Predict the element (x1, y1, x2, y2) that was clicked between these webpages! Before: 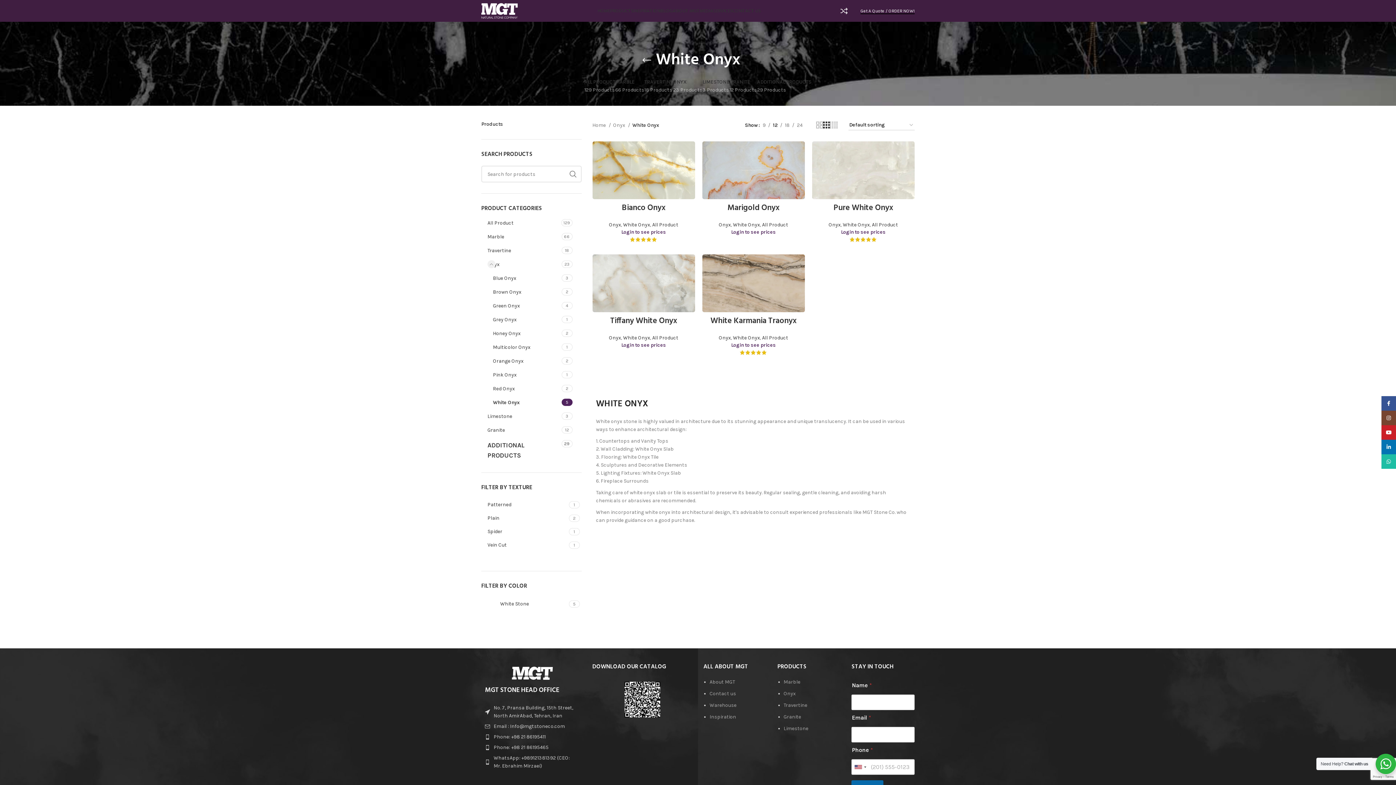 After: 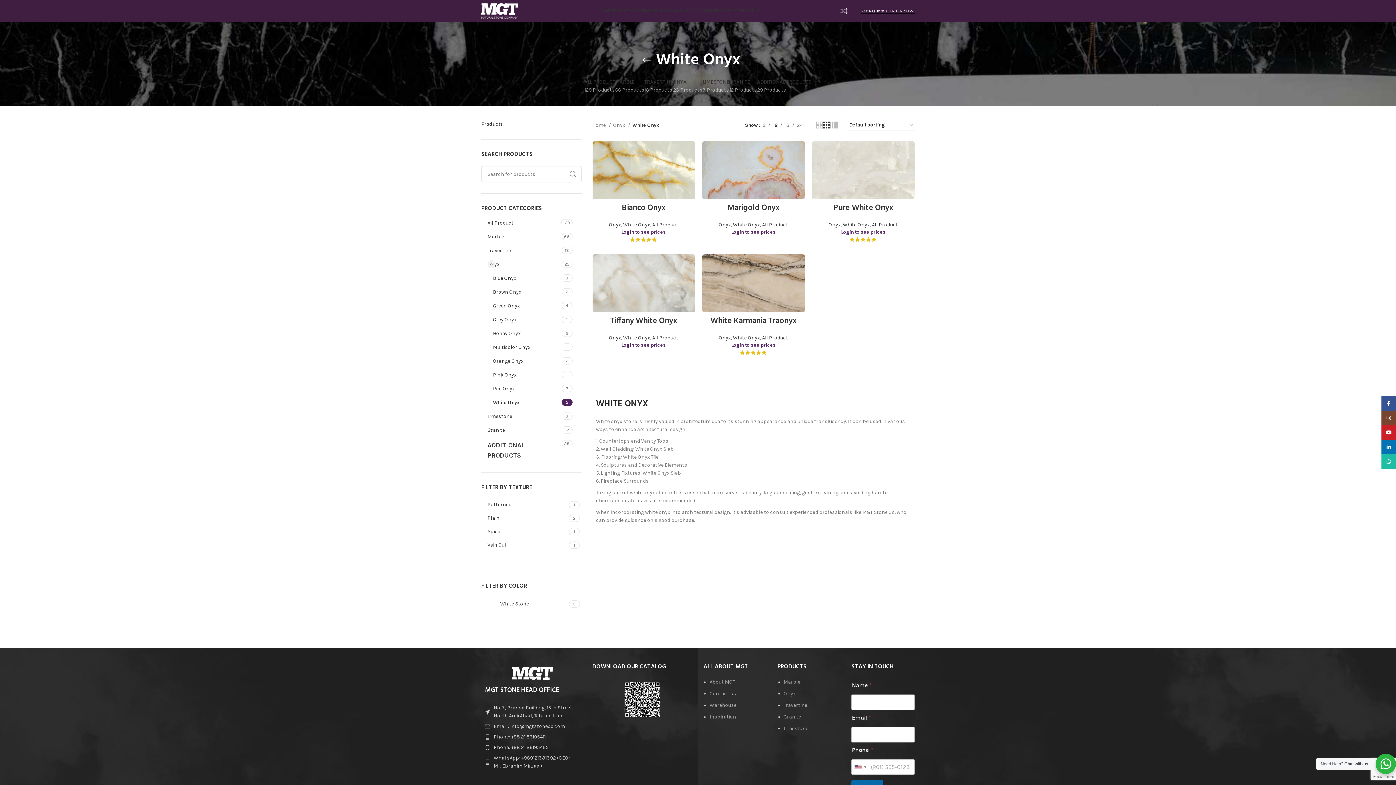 Action: label: White Onyx bbox: (493, 396, 561, 409)